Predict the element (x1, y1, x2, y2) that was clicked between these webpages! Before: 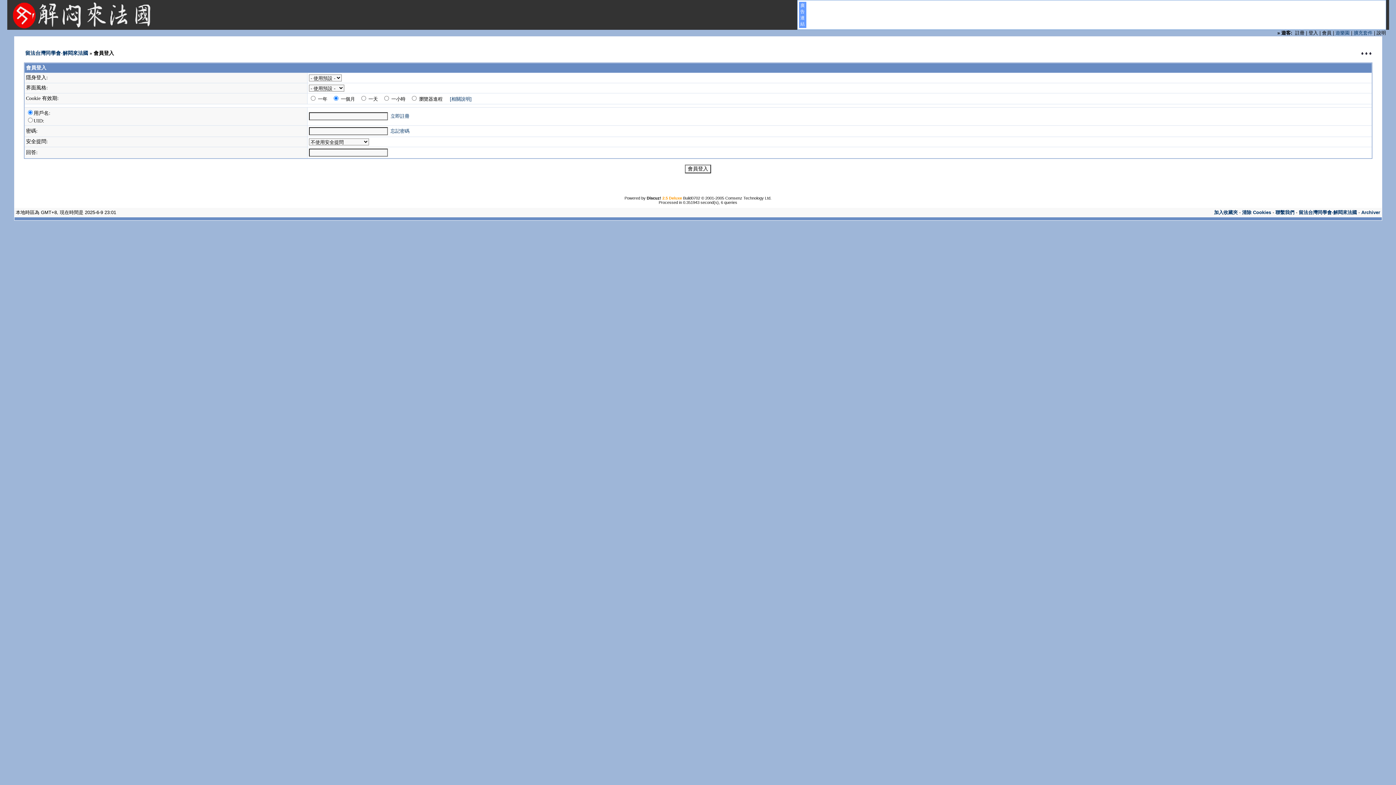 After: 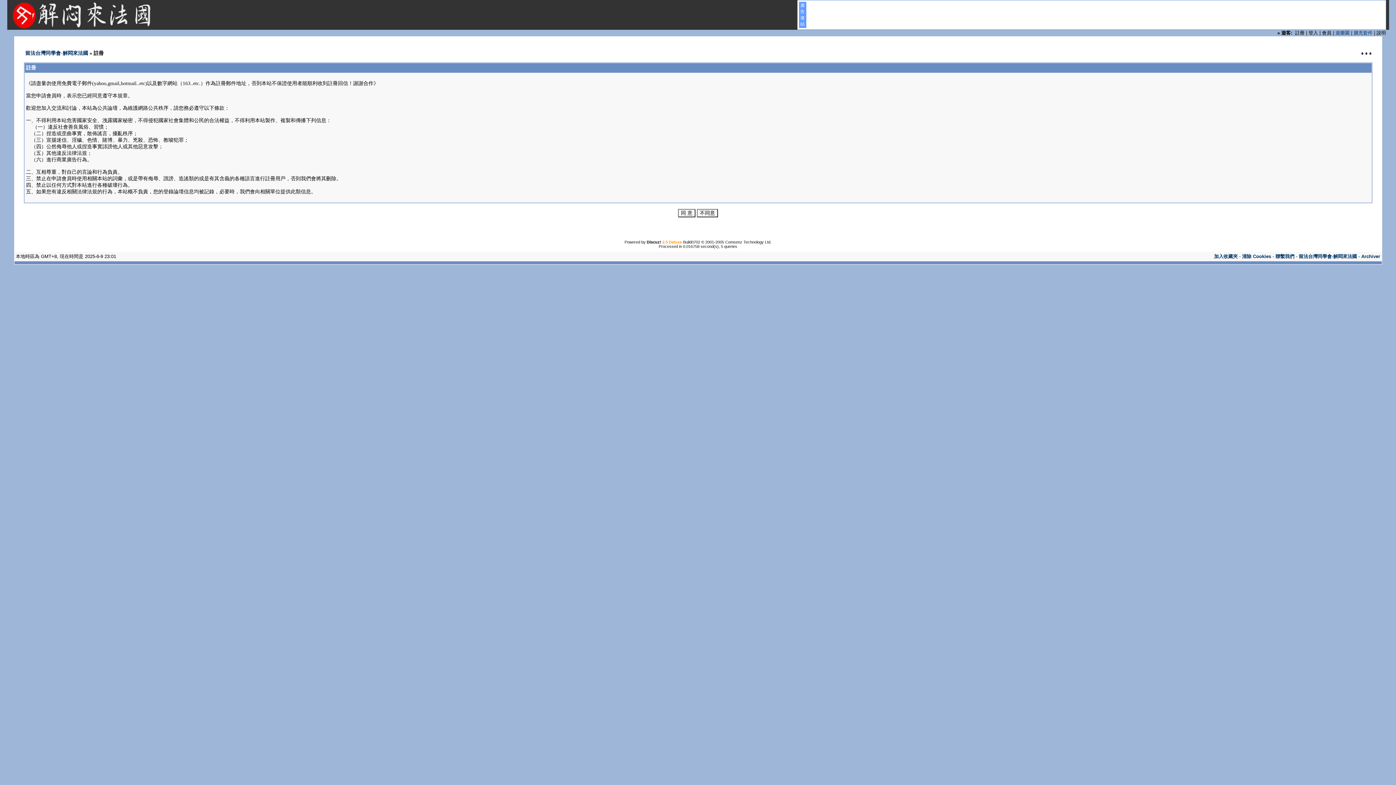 Action: label: 註冊 bbox: (1295, 30, 1304, 35)